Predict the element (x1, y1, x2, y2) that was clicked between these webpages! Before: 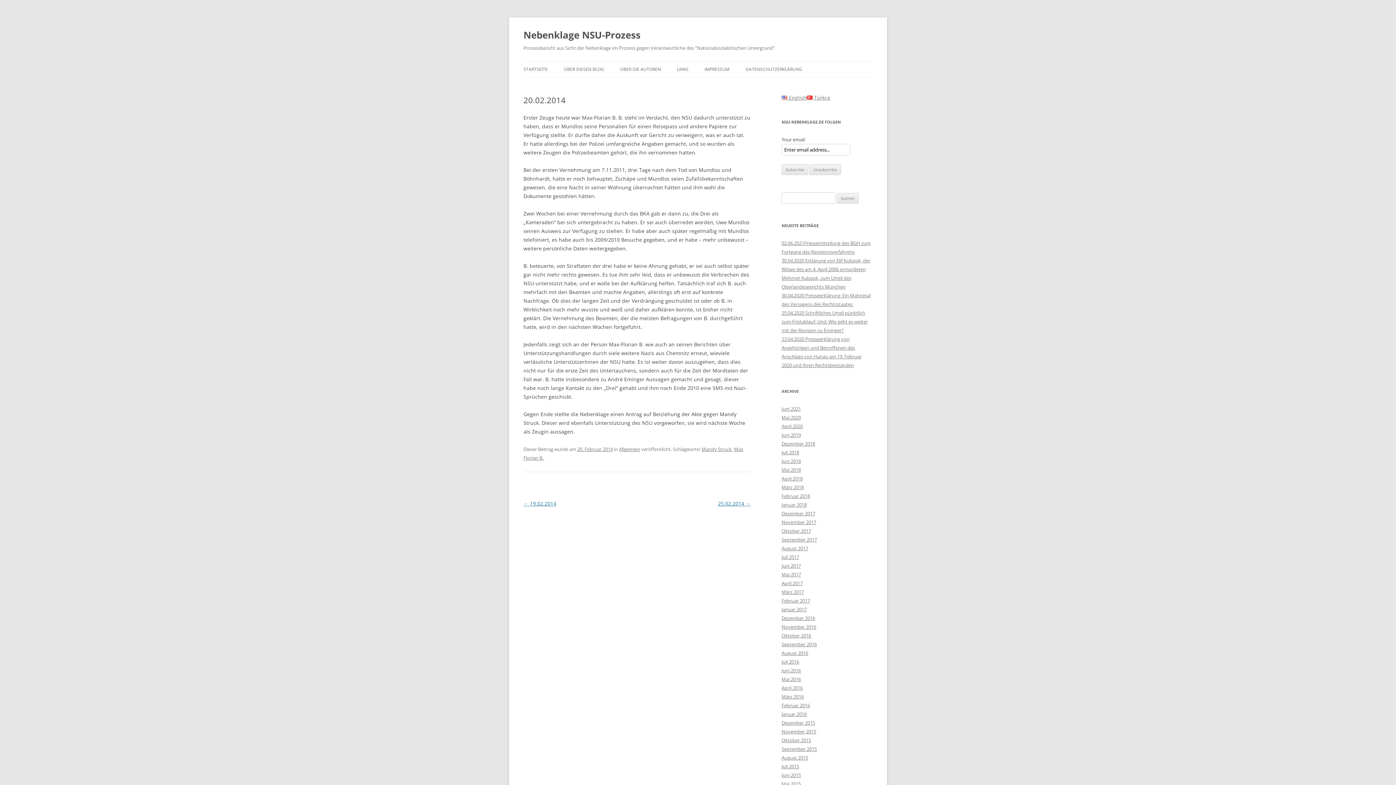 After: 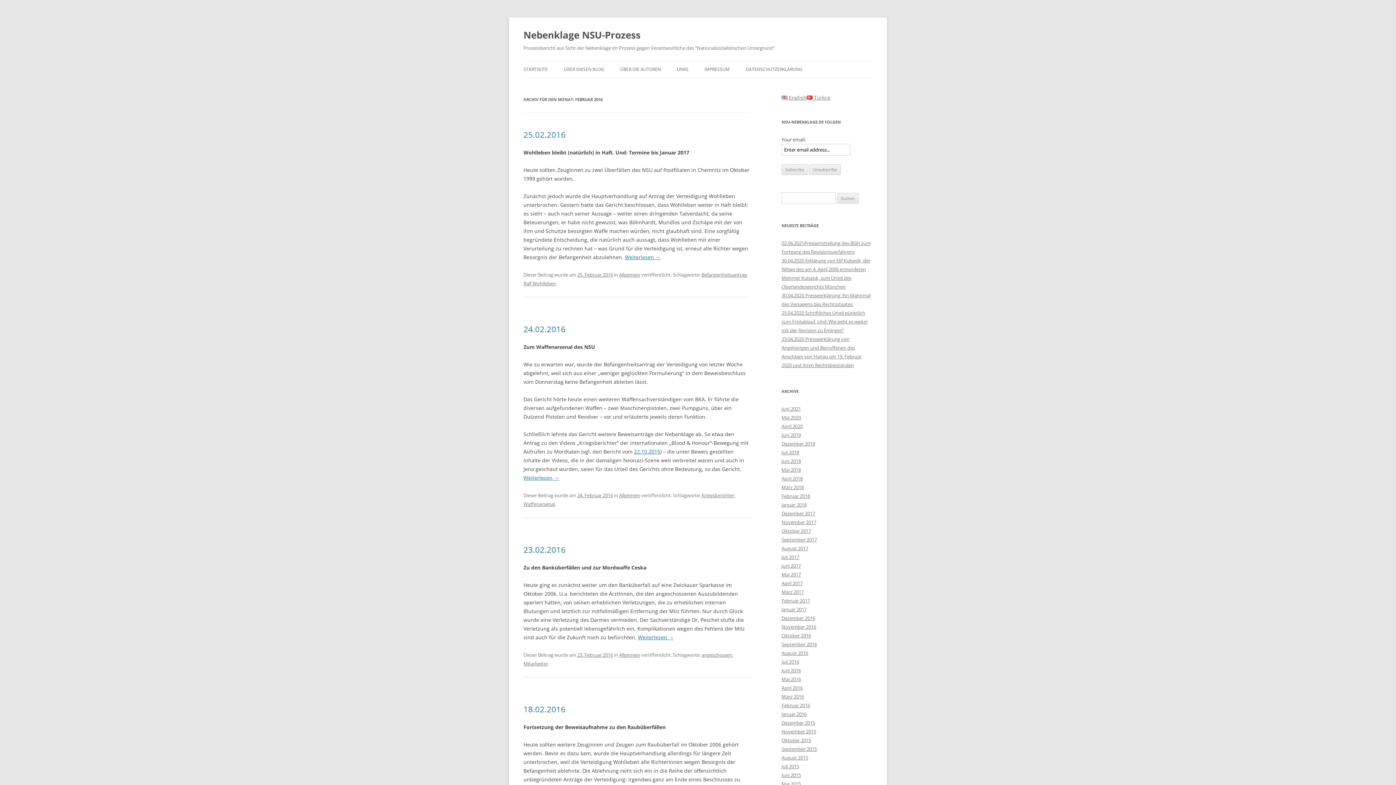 Action: bbox: (781, 702, 810, 709) label: Februar 2016